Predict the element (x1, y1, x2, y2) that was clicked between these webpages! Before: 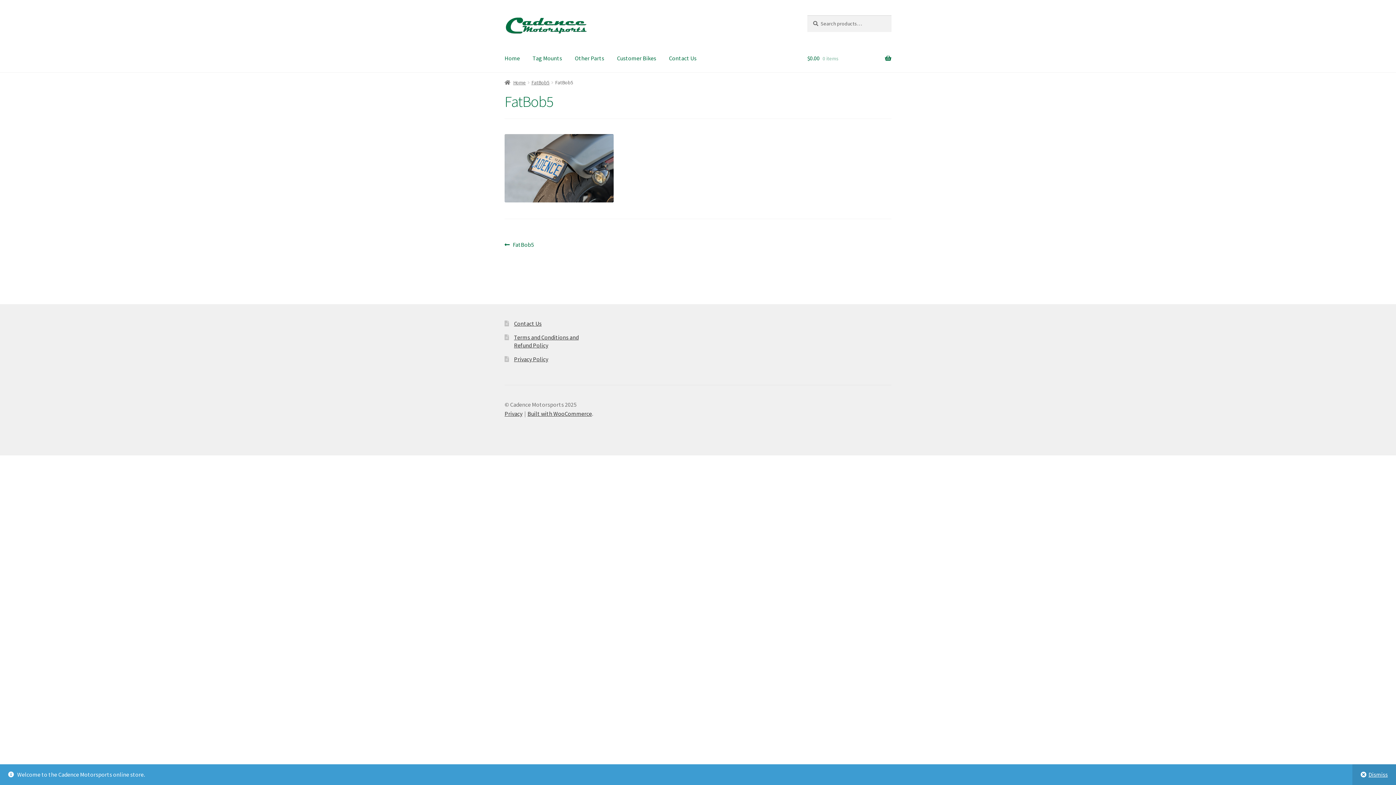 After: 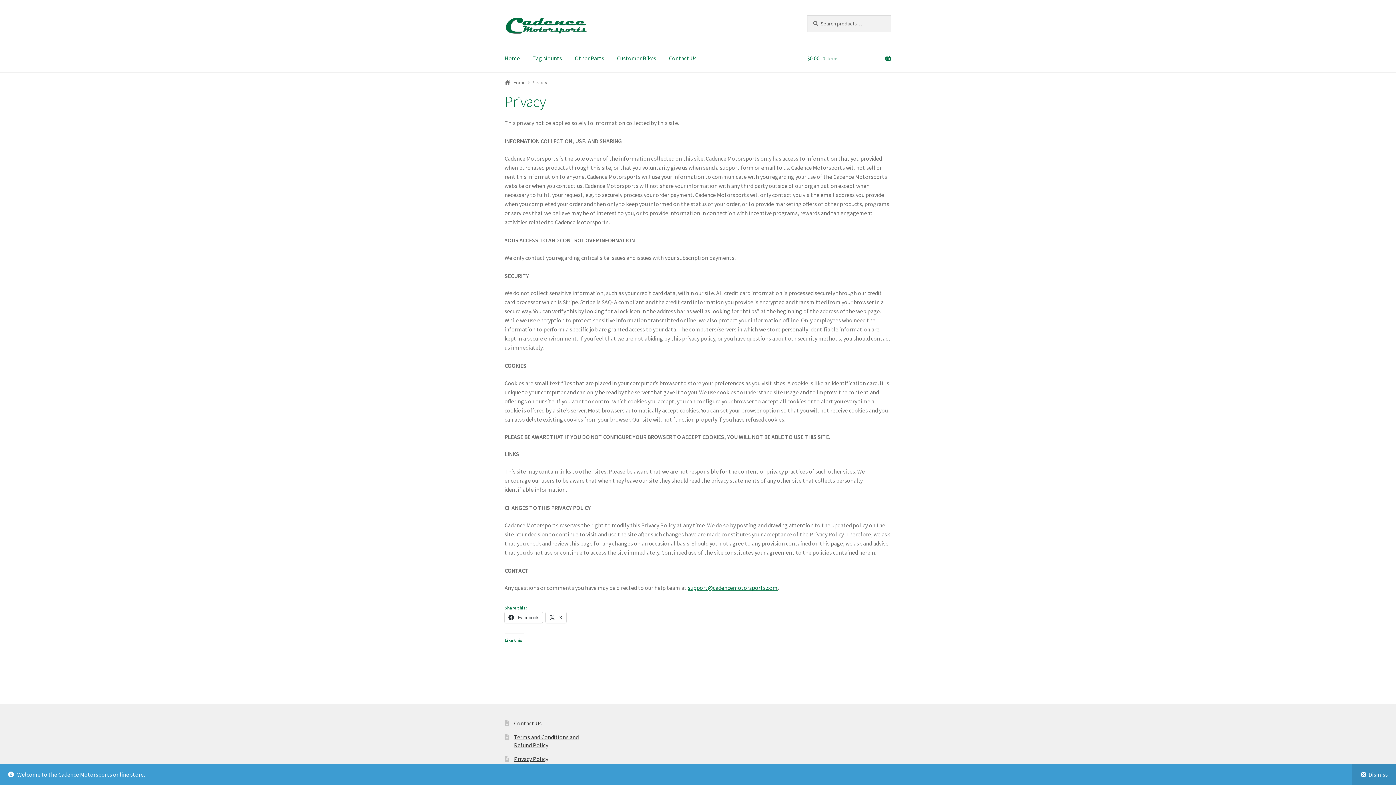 Action: bbox: (504, 410, 522, 417) label: Privacy